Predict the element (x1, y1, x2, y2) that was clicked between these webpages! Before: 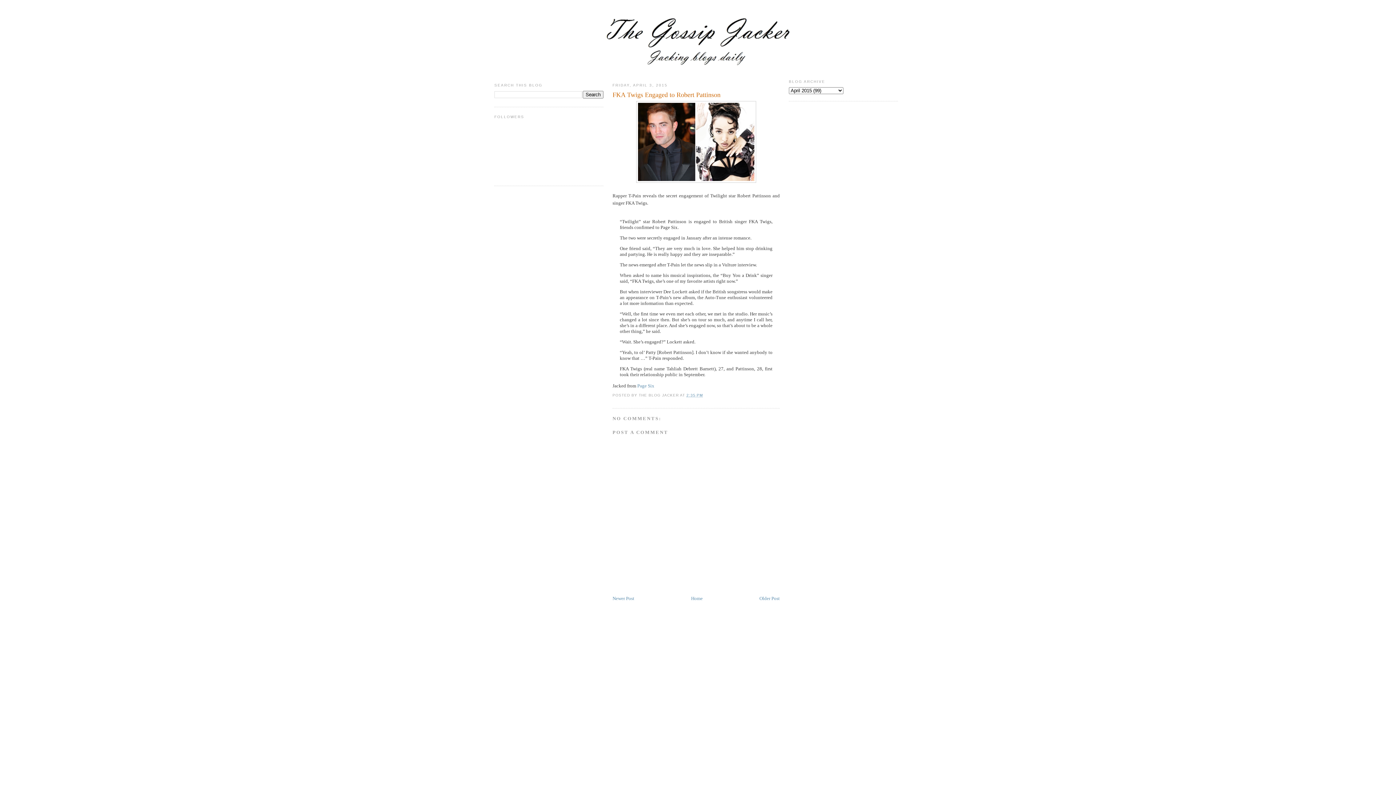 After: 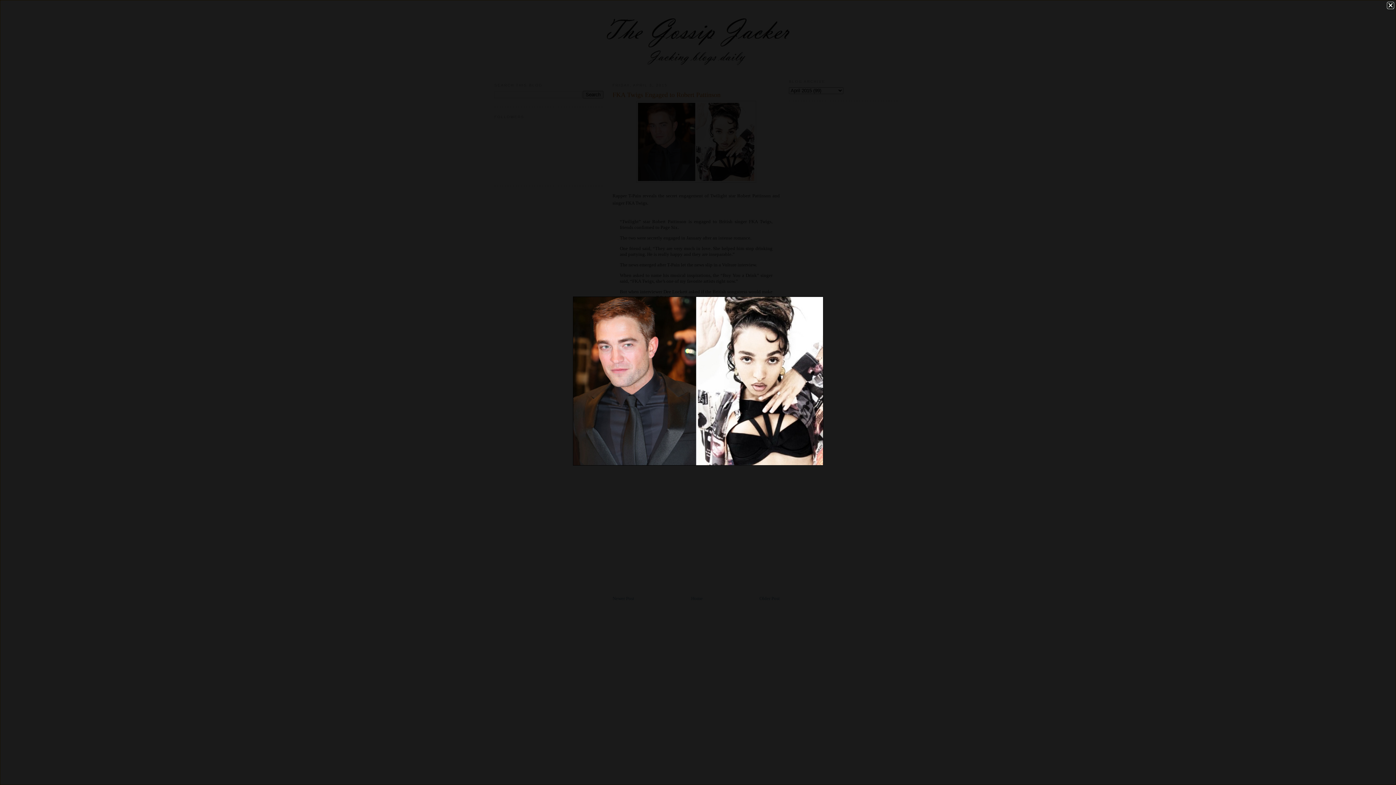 Action: bbox: (636, 178, 756, 183)